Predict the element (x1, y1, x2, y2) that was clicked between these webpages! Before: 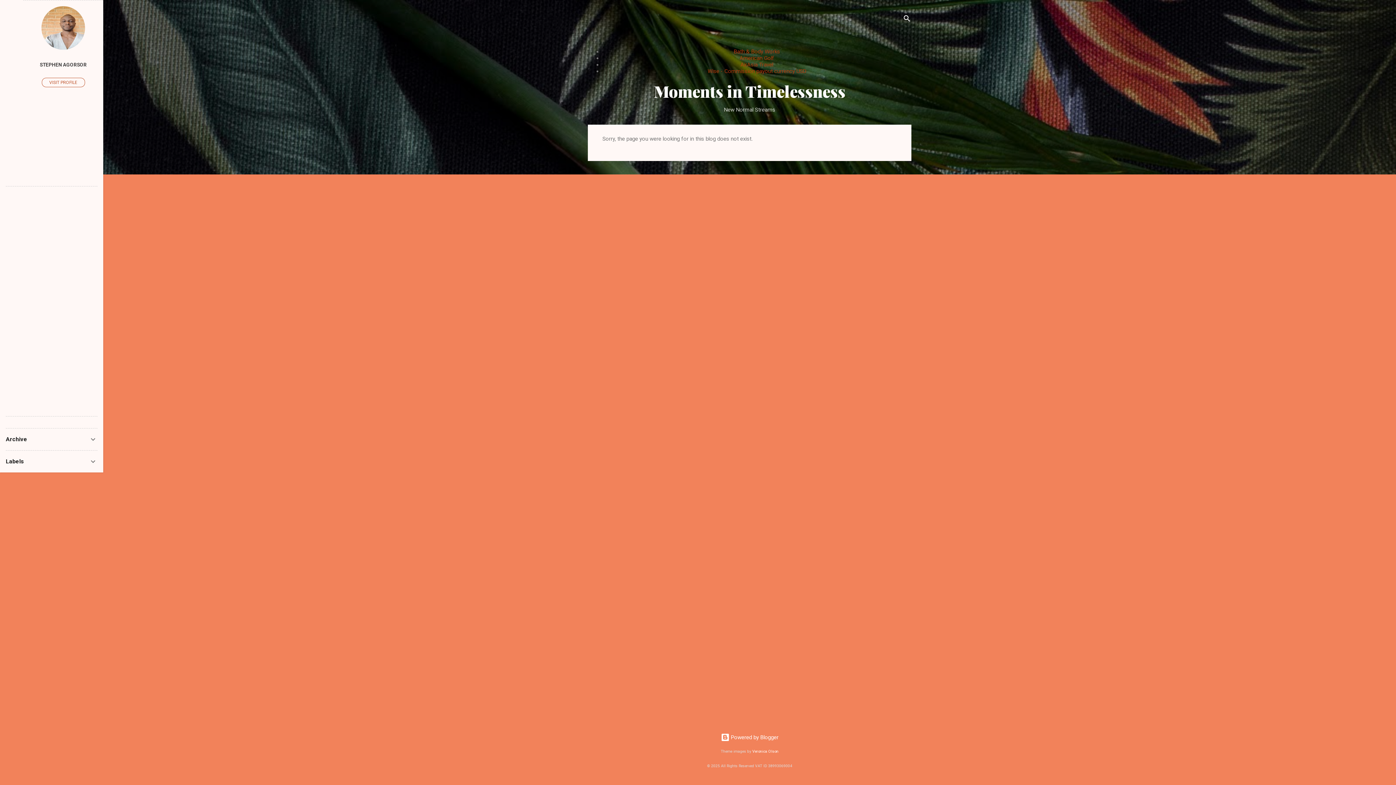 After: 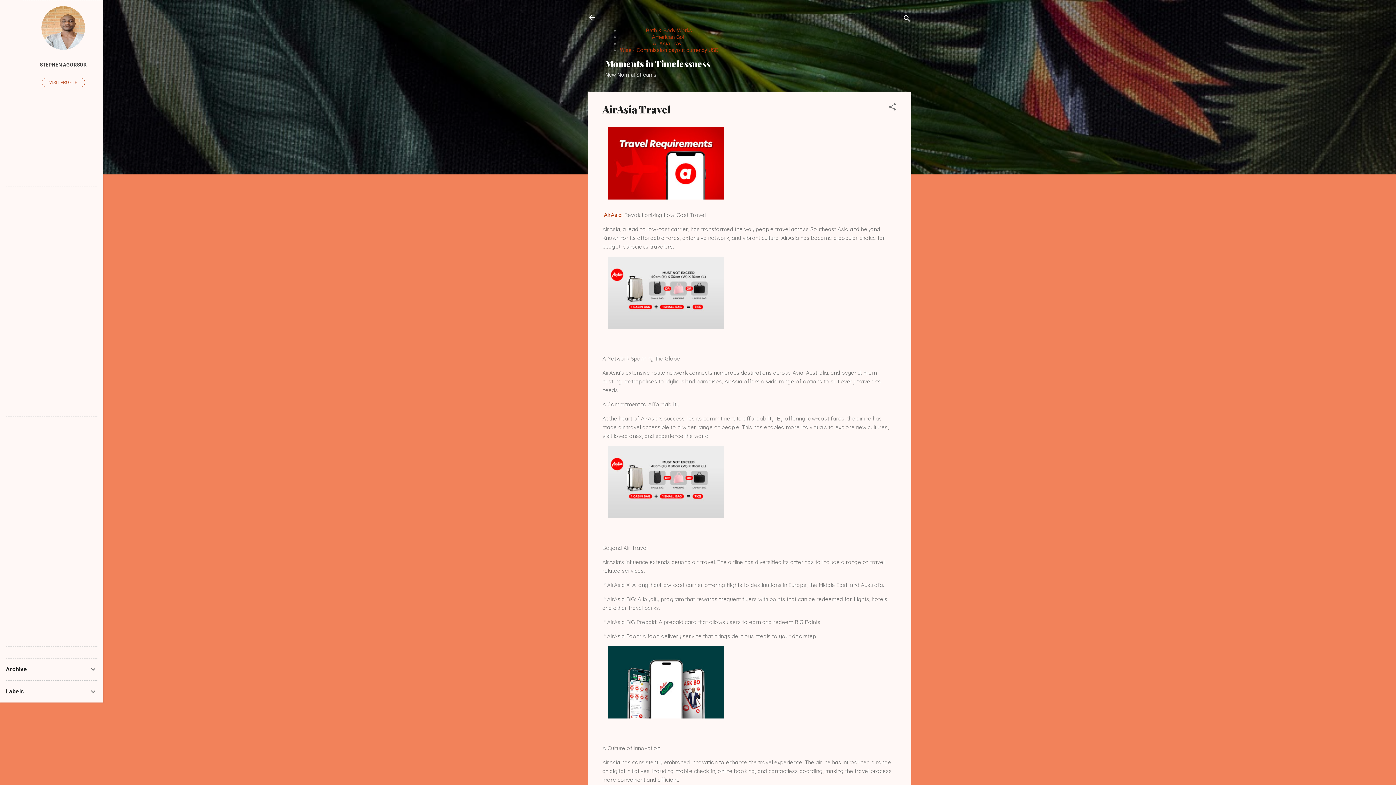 Action: bbox: (740, 61, 773, 68) label: AirAsia Travel